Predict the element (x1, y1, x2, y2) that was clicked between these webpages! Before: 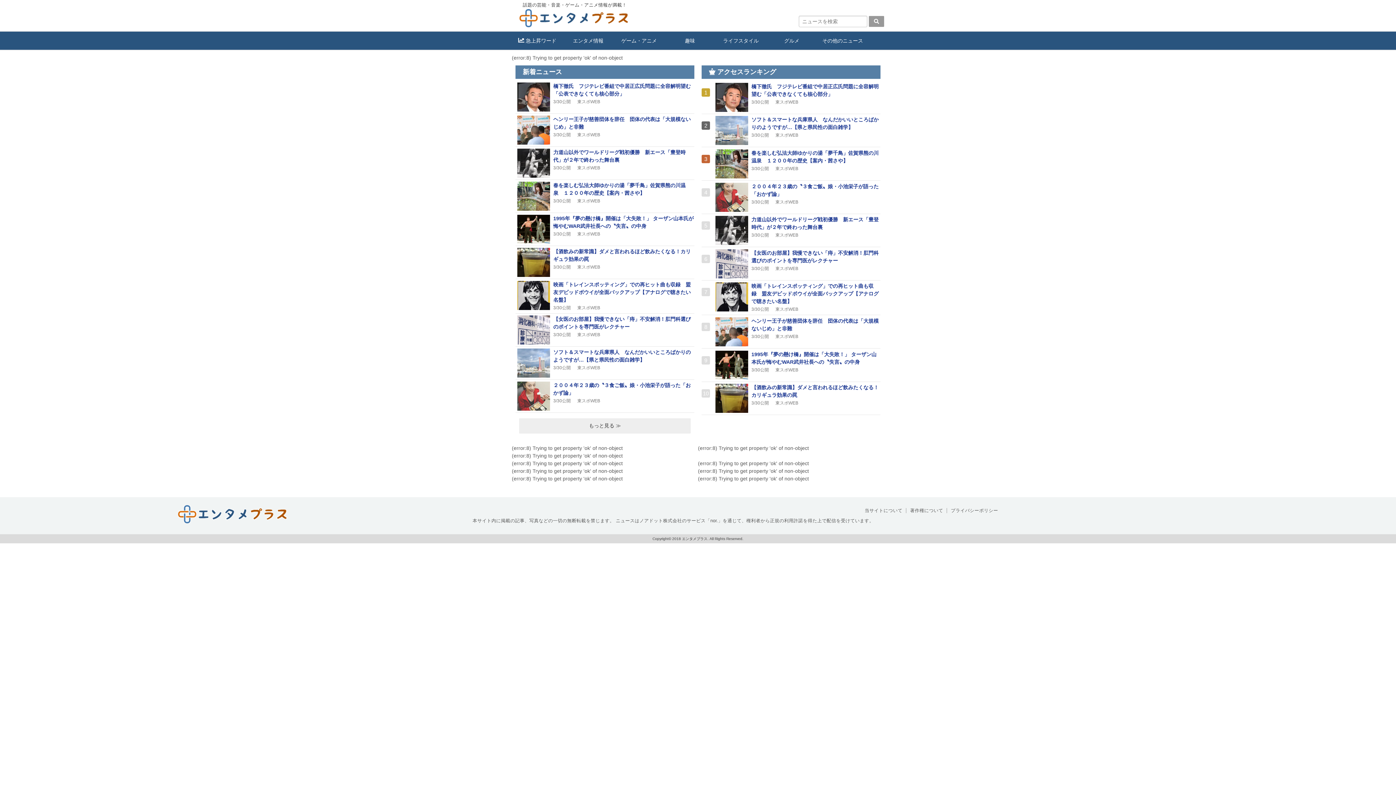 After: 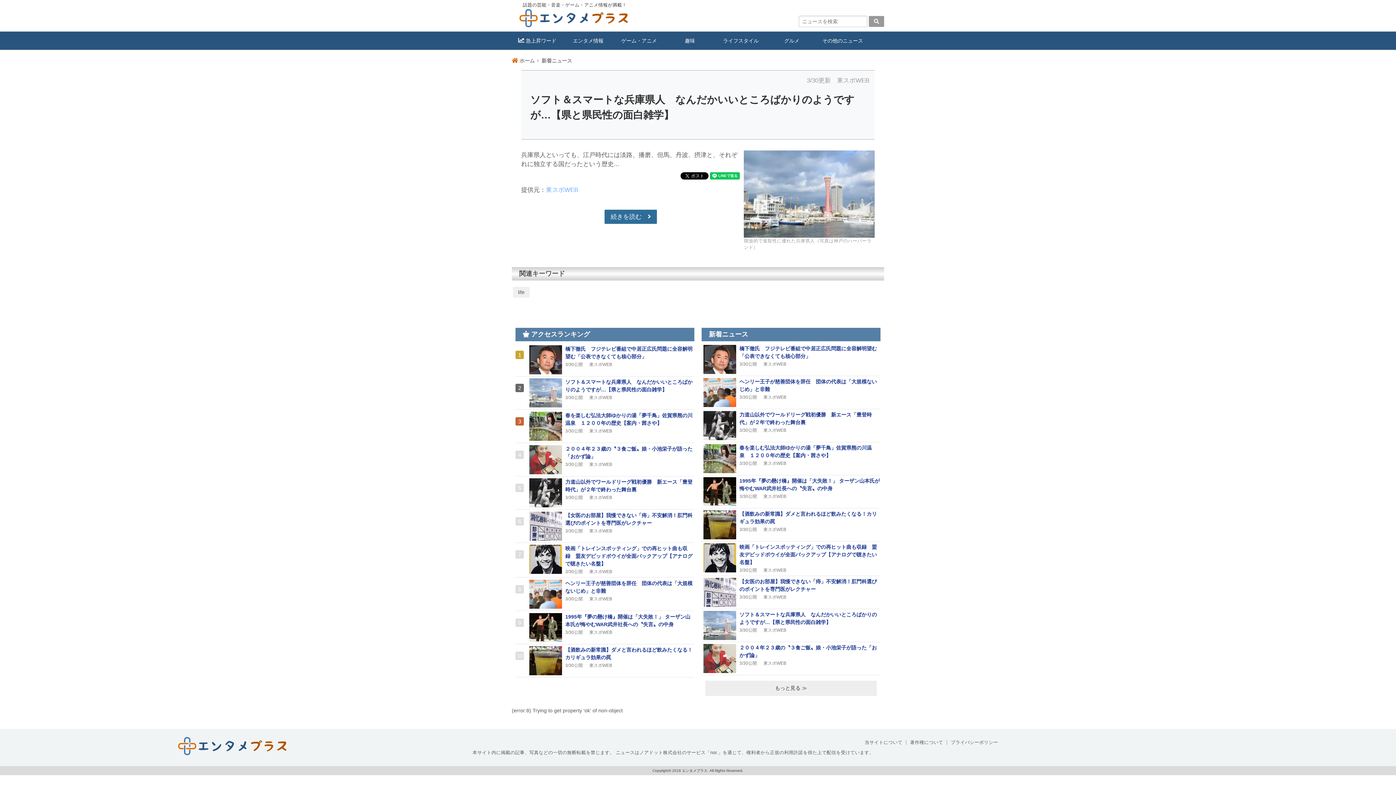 Action: label: ソフト＆スマートな兵庫県人　なんだかいいところばかりのようですが…【県と県民性の面白雑学】
3/30公開　 東スポWEB bbox: (701, 116, 880, 139)